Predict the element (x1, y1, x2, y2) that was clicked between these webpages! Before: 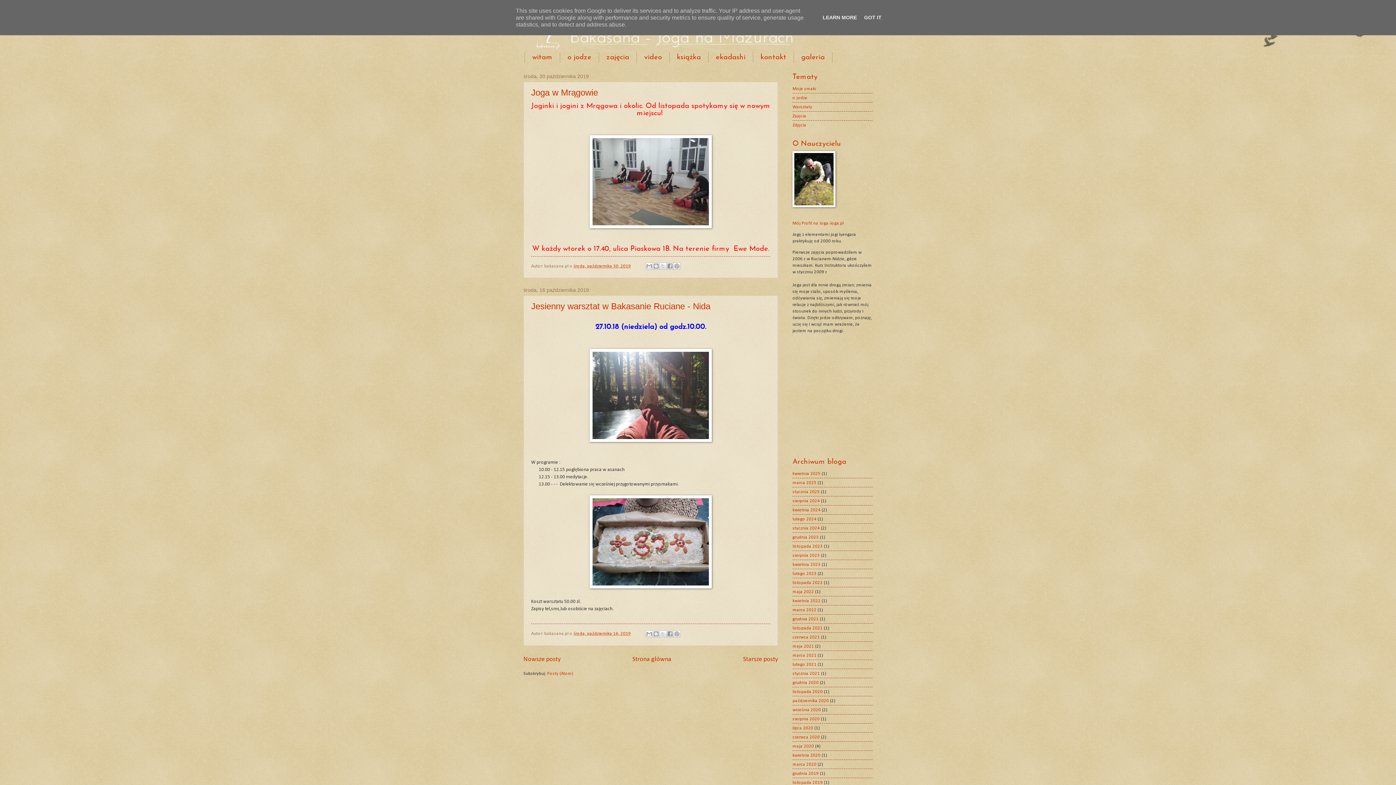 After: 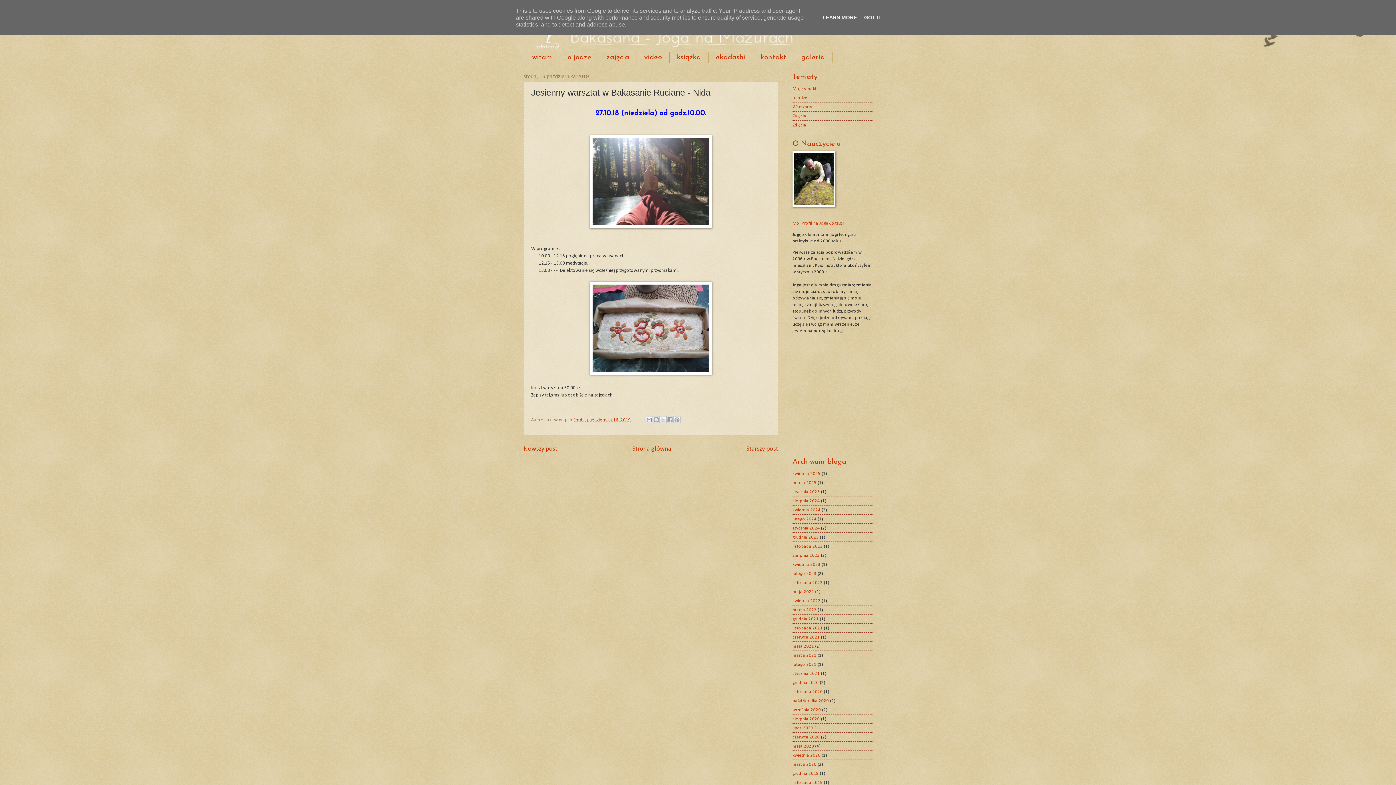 Action: label: Jesienny warsztat w Bakasanie Ruciane - Nida bbox: (531, 301, 710, 311)